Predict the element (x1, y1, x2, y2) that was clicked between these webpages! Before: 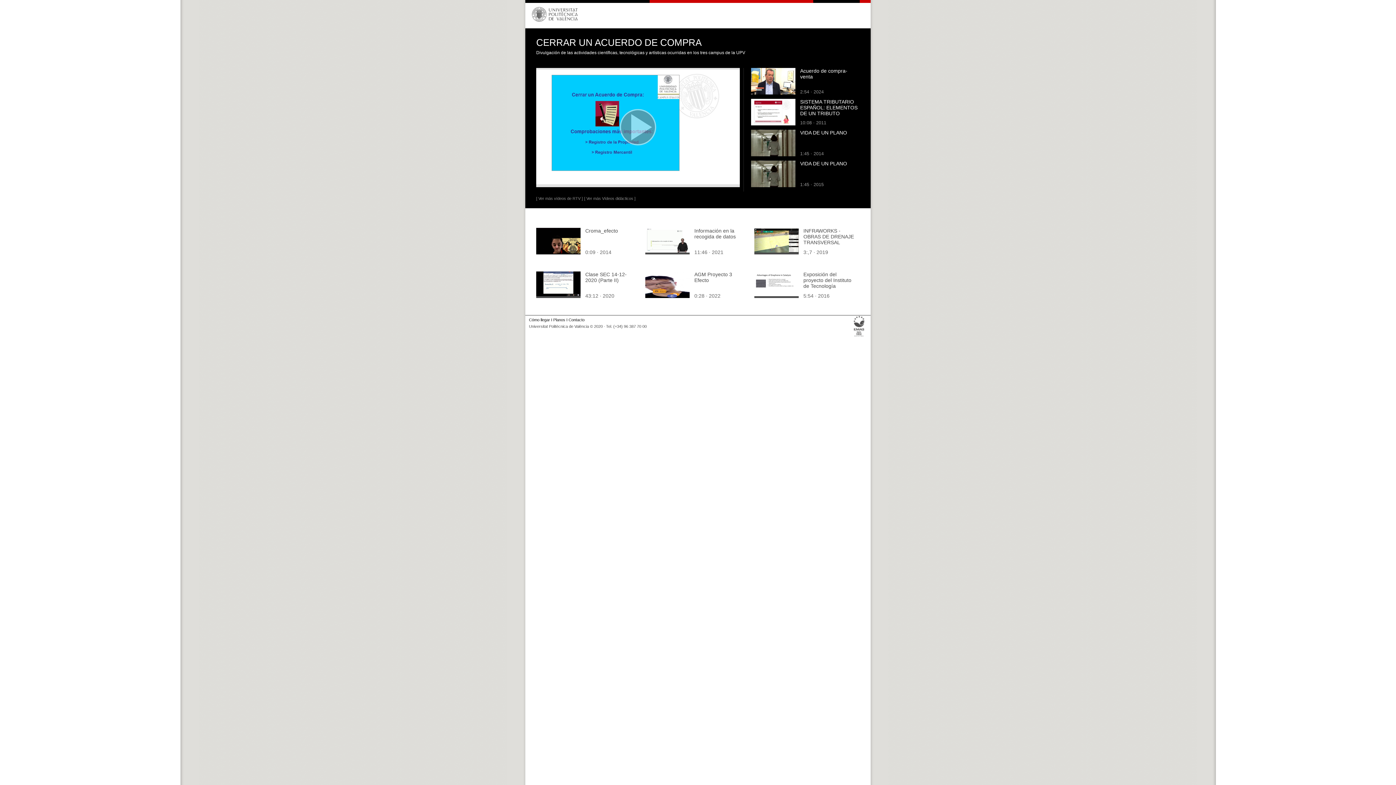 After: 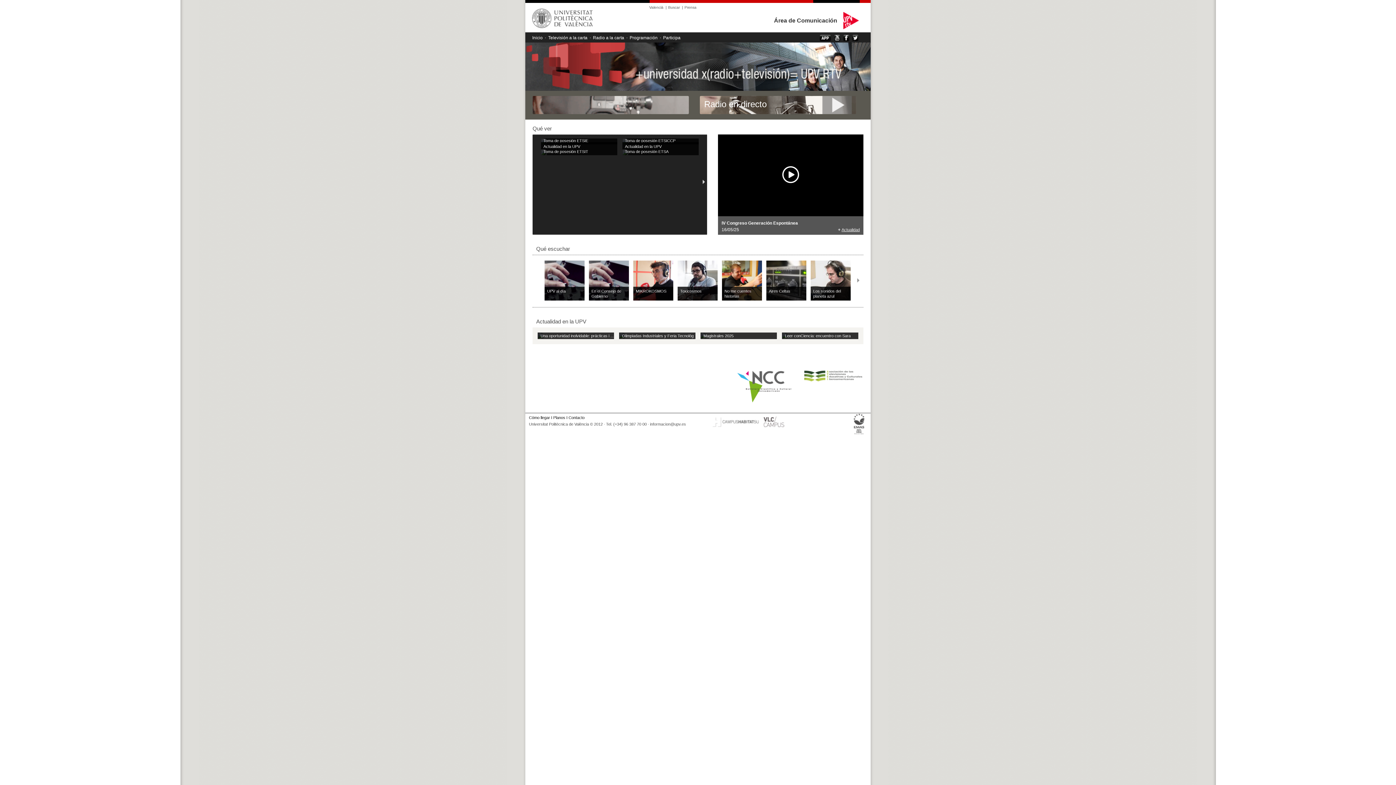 Action: bbox: (536, 196, 582, 200) label: [ Ver más vídeos de RTV ]